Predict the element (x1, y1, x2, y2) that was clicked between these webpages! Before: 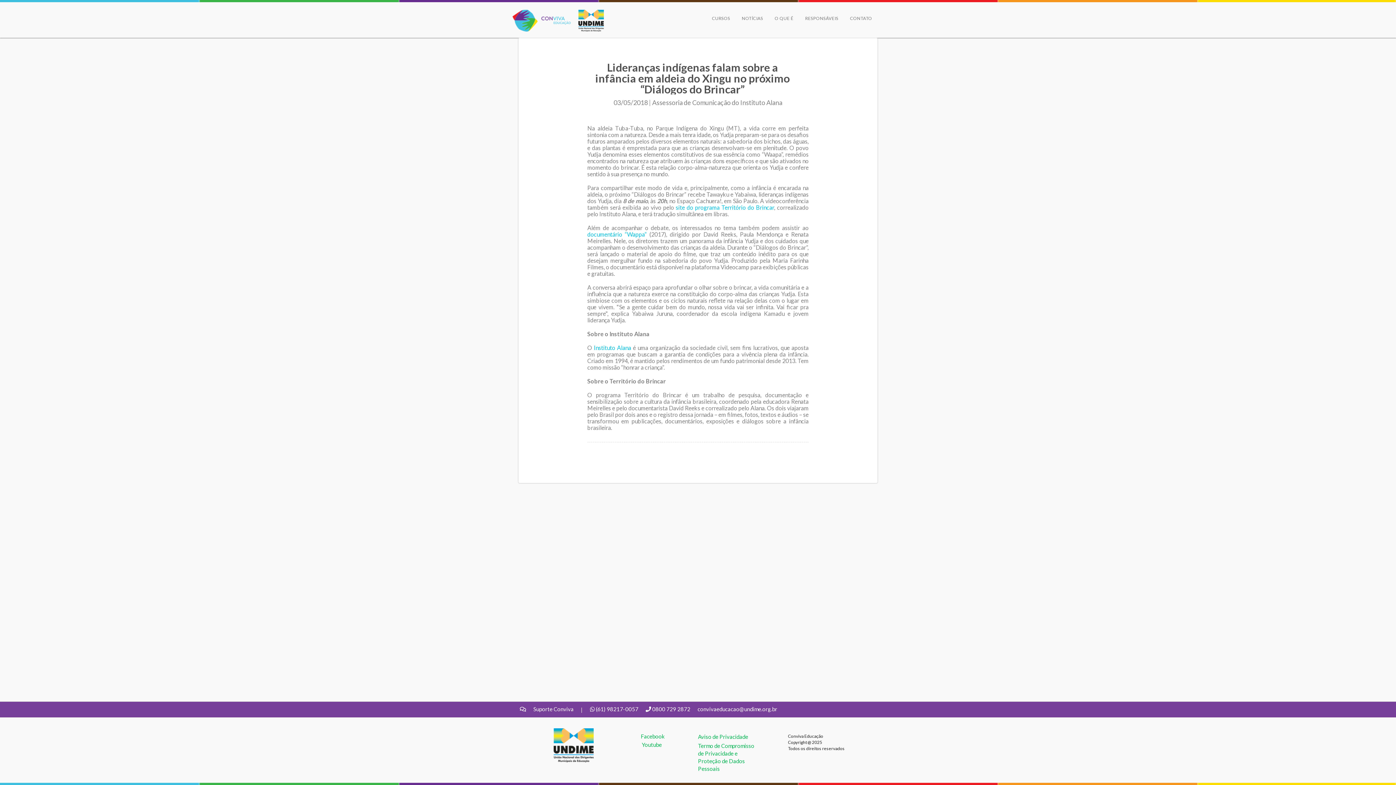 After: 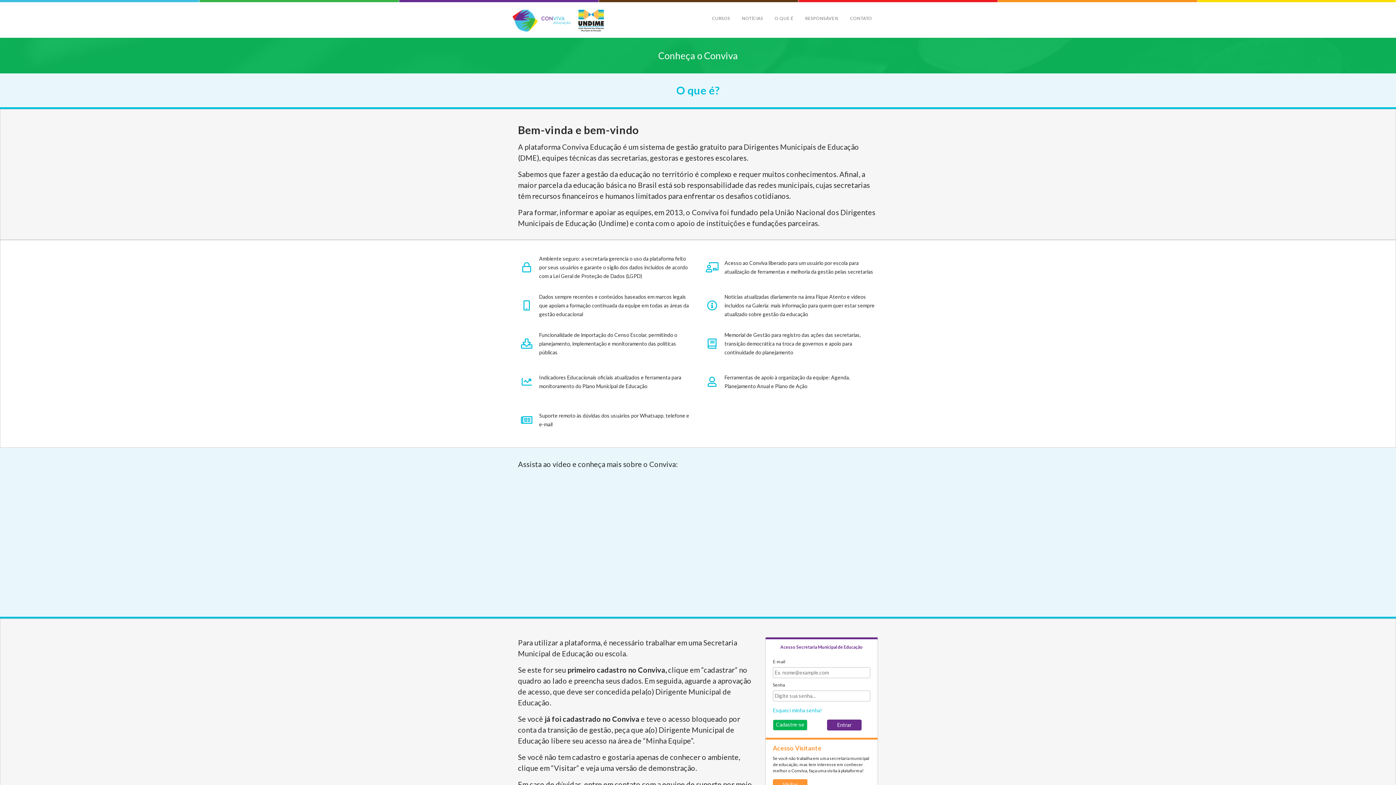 Action: label: O QUE É bbox: (772, 12, 795, 24)